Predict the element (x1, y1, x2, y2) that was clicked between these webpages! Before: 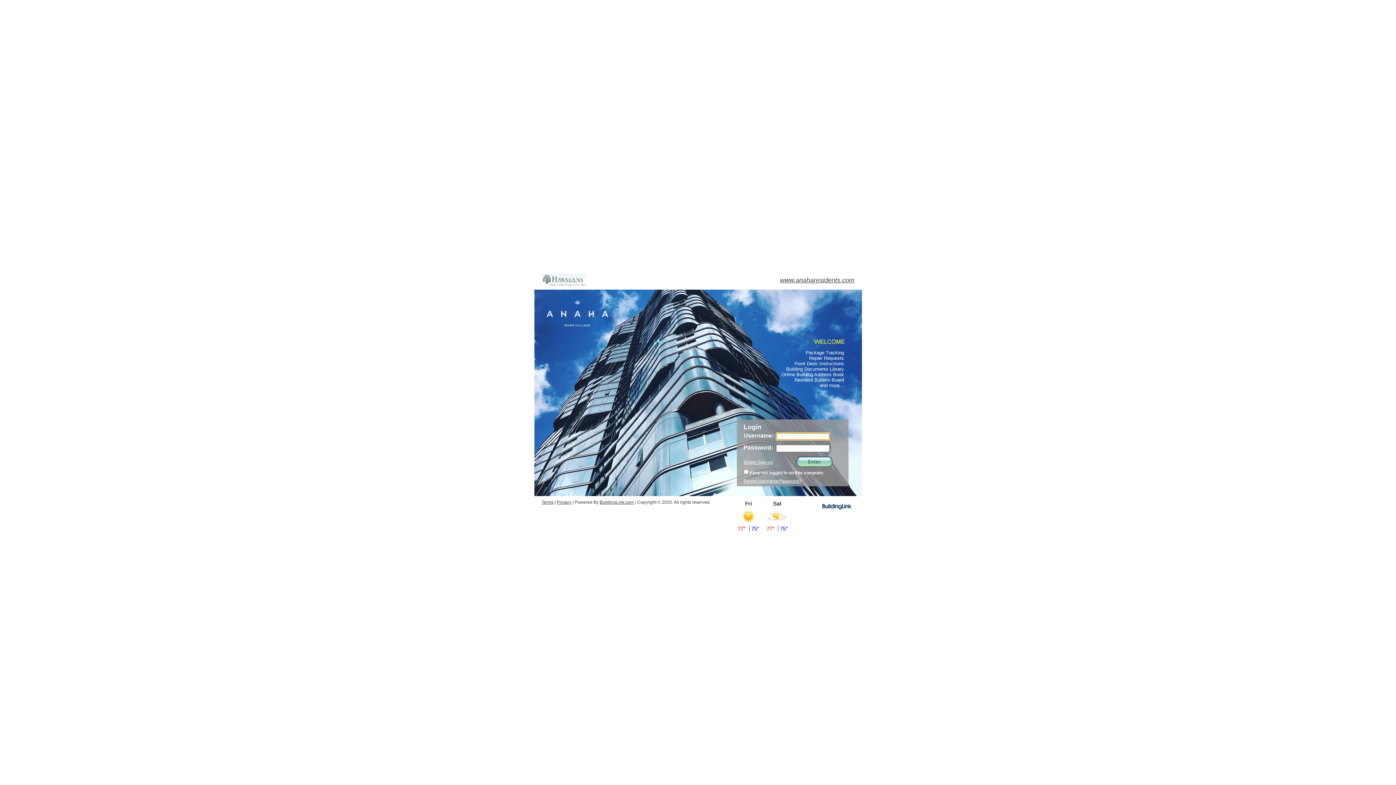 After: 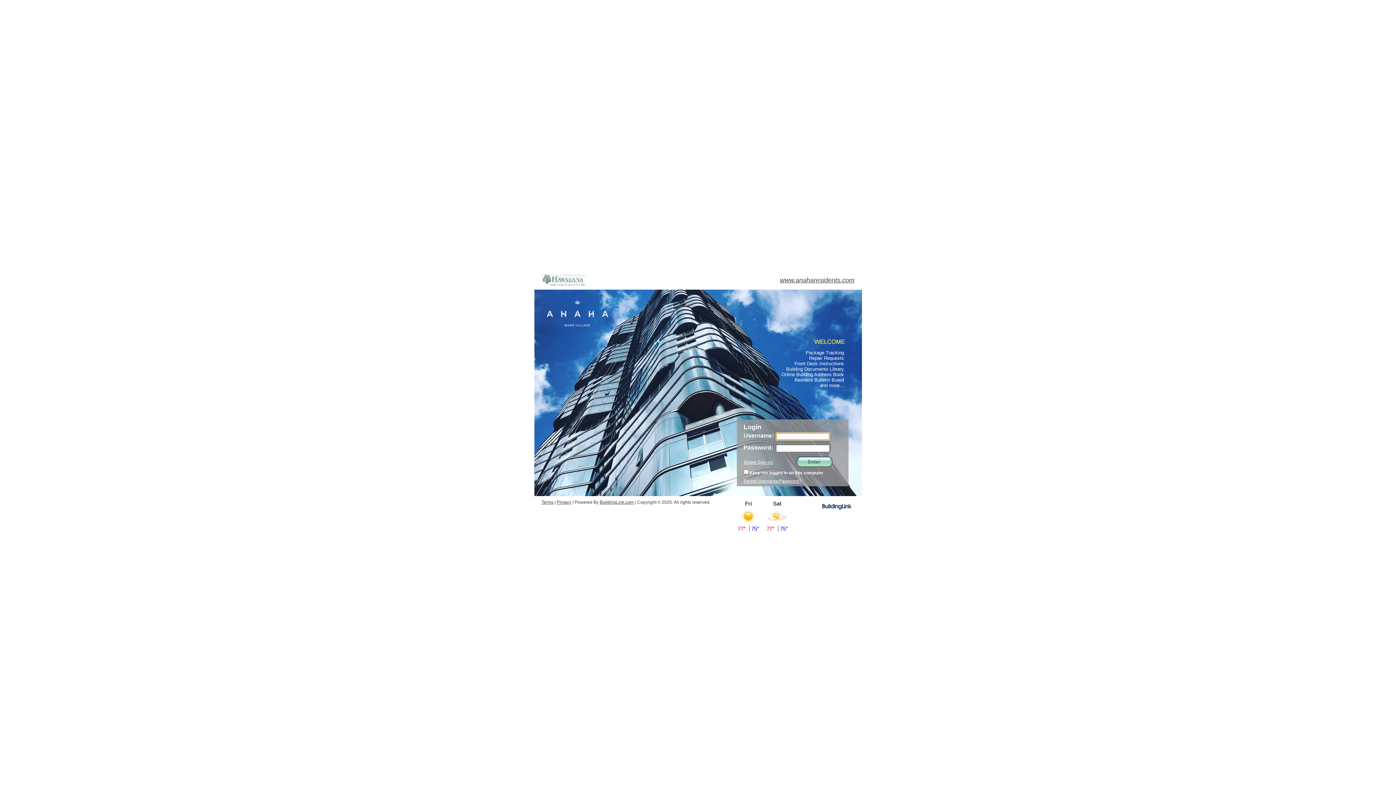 Action: label: www.anaharesidents.com bbox: (780, 276, 854, 284)